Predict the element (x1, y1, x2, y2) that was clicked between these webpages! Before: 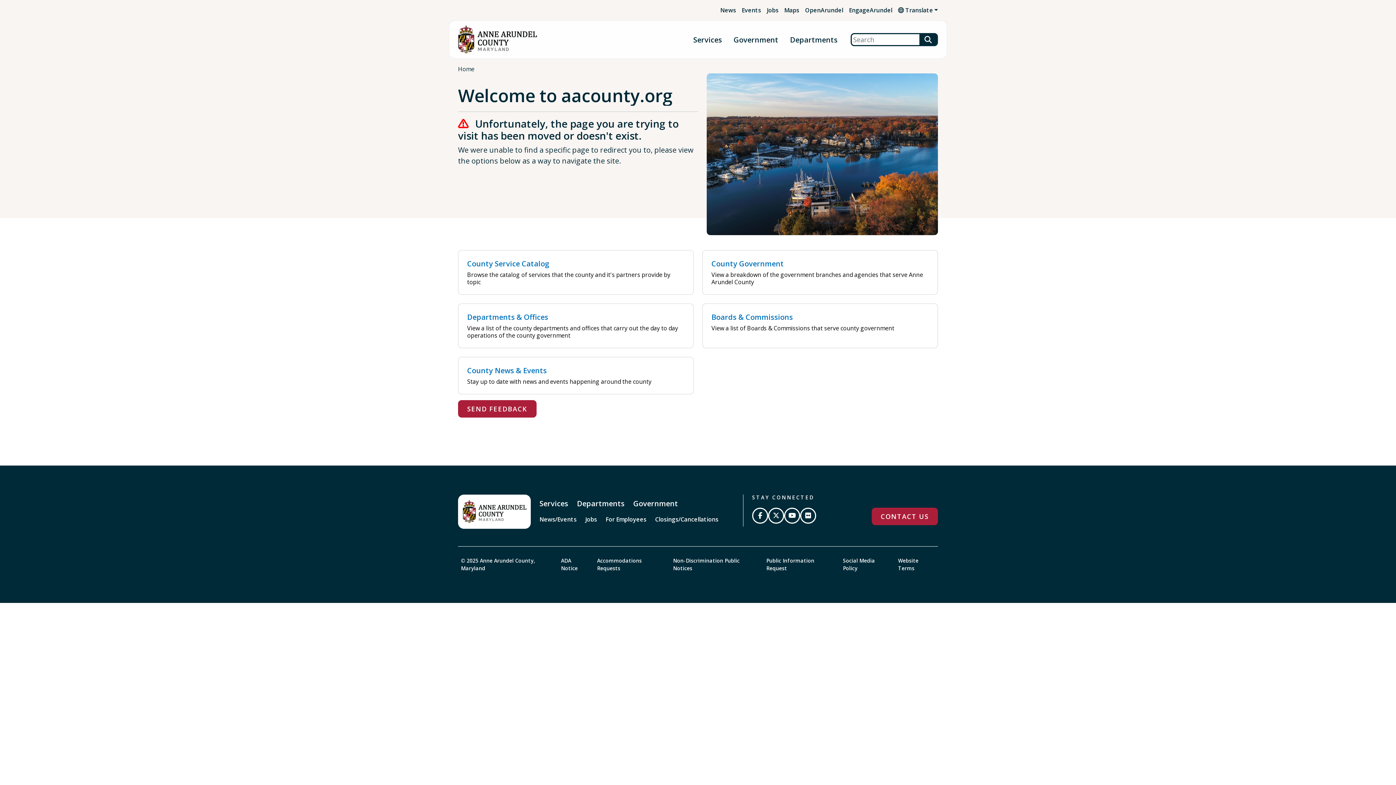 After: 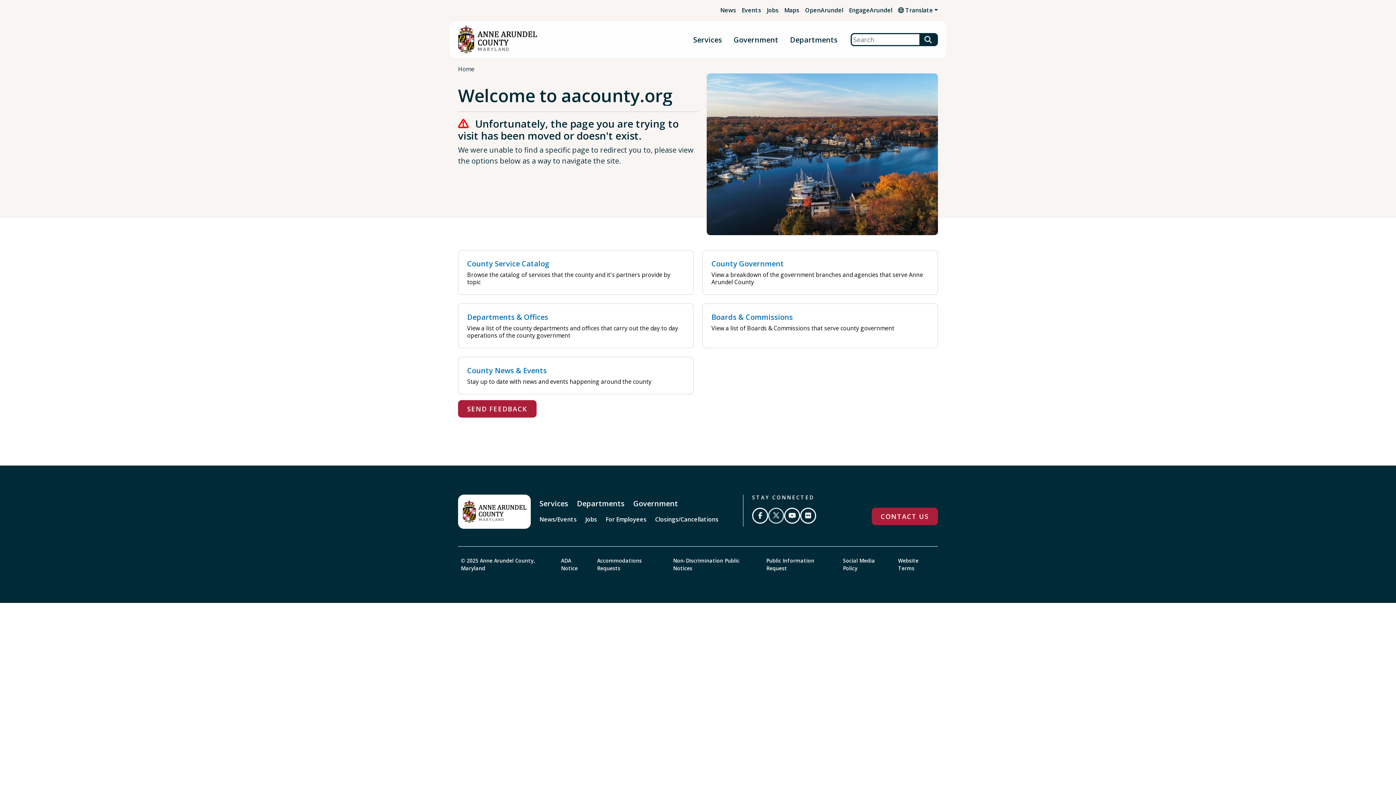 Action: bbox: (768, 508, 784, 524) label: Follow us on Twitter